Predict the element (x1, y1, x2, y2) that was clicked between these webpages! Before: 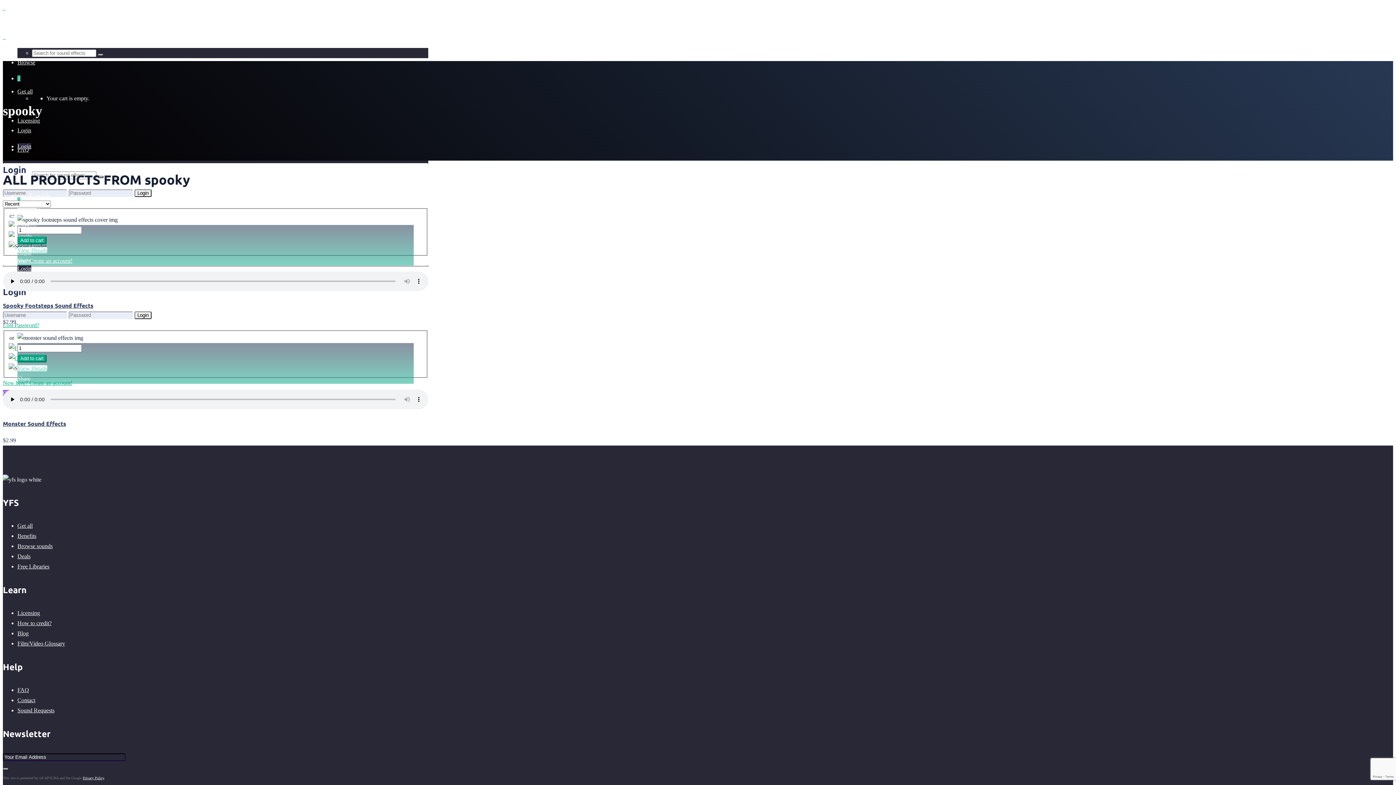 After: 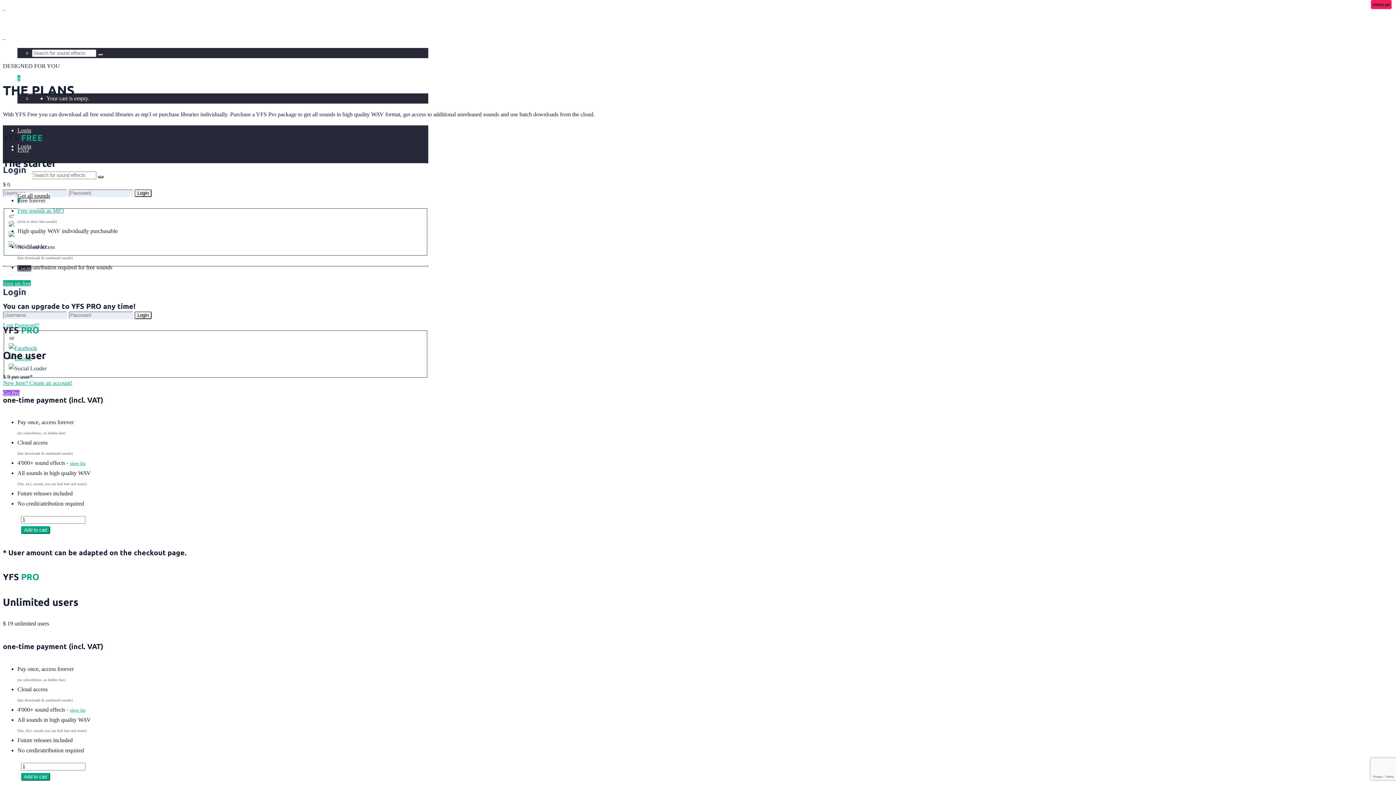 Action: label: Get all bbox: (17, 523, 32, 529)